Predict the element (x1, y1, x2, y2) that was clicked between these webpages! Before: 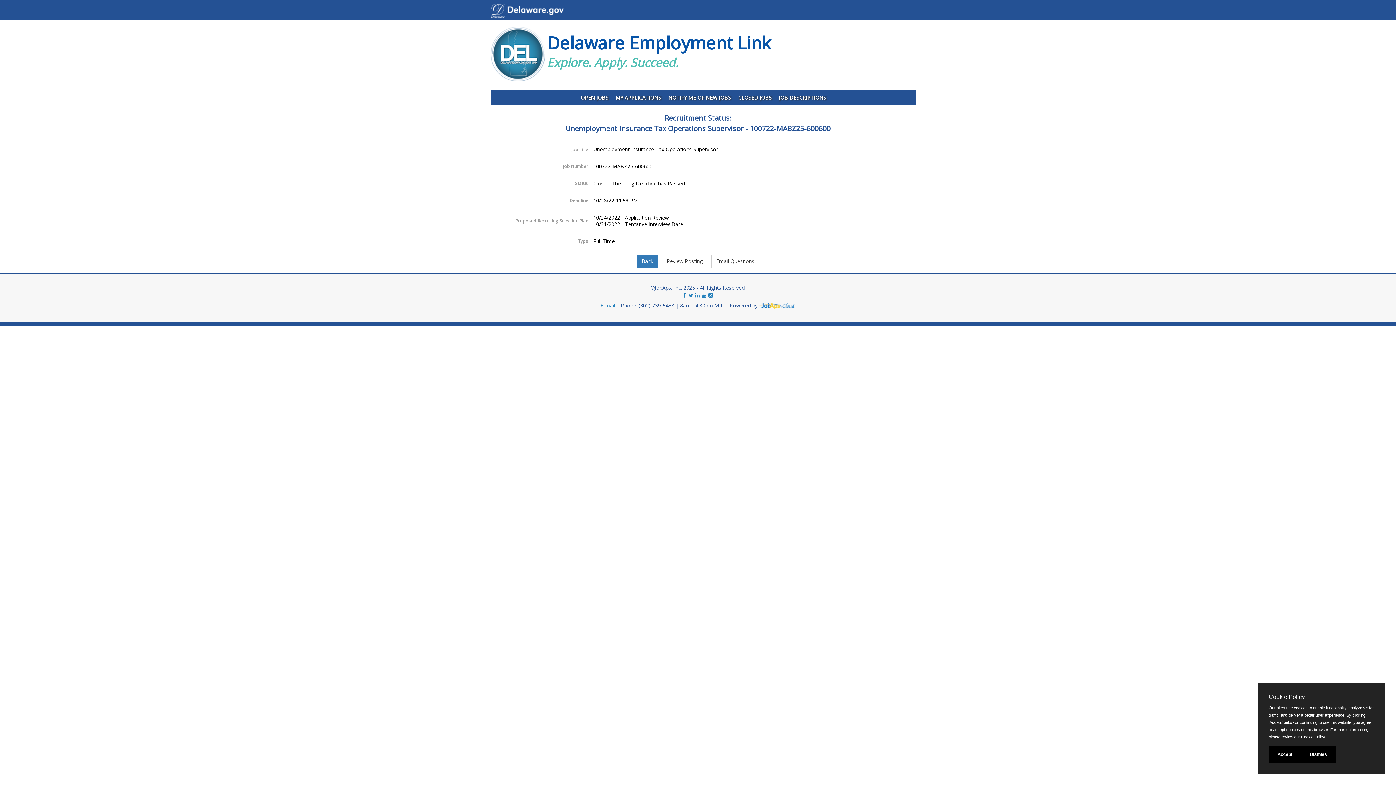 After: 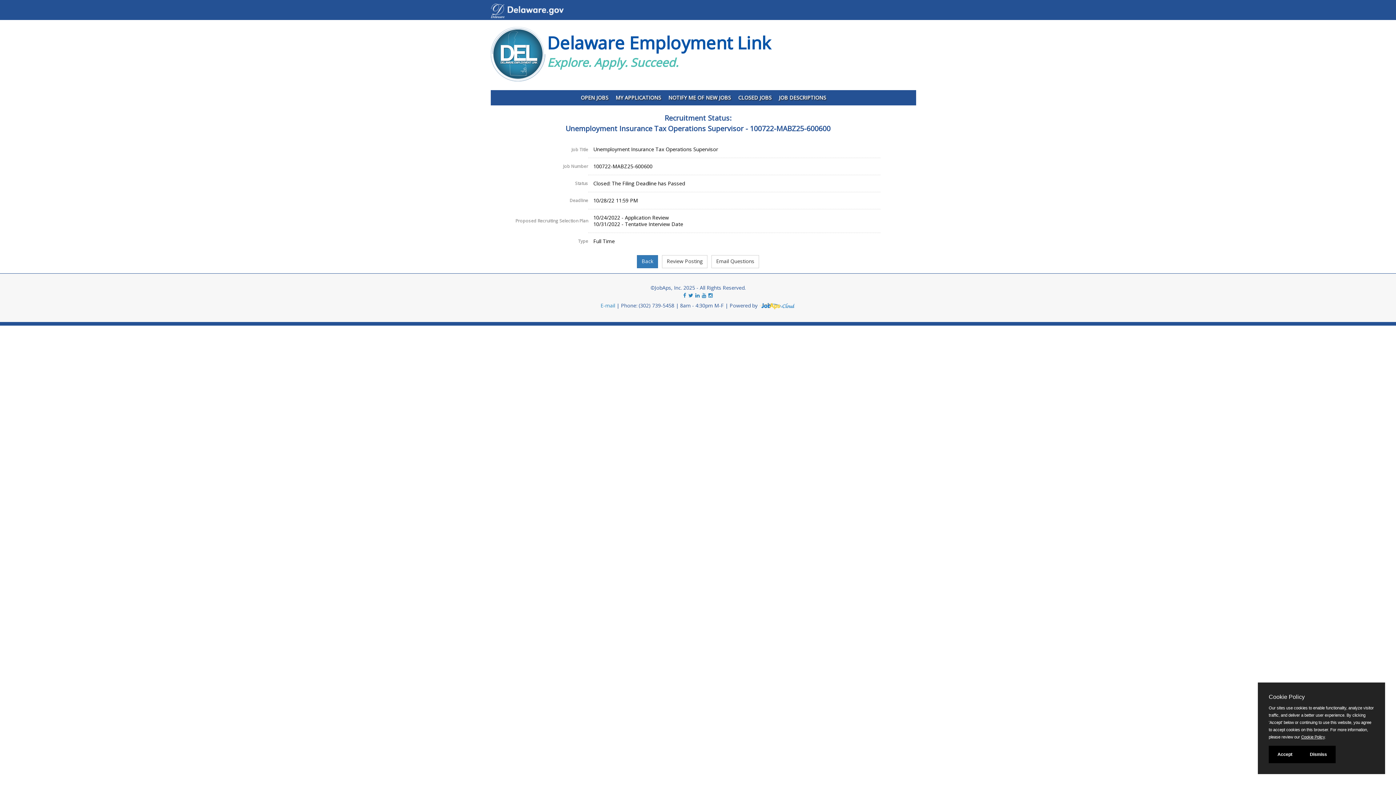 Action: bbox: (702, 292, 706, 298)